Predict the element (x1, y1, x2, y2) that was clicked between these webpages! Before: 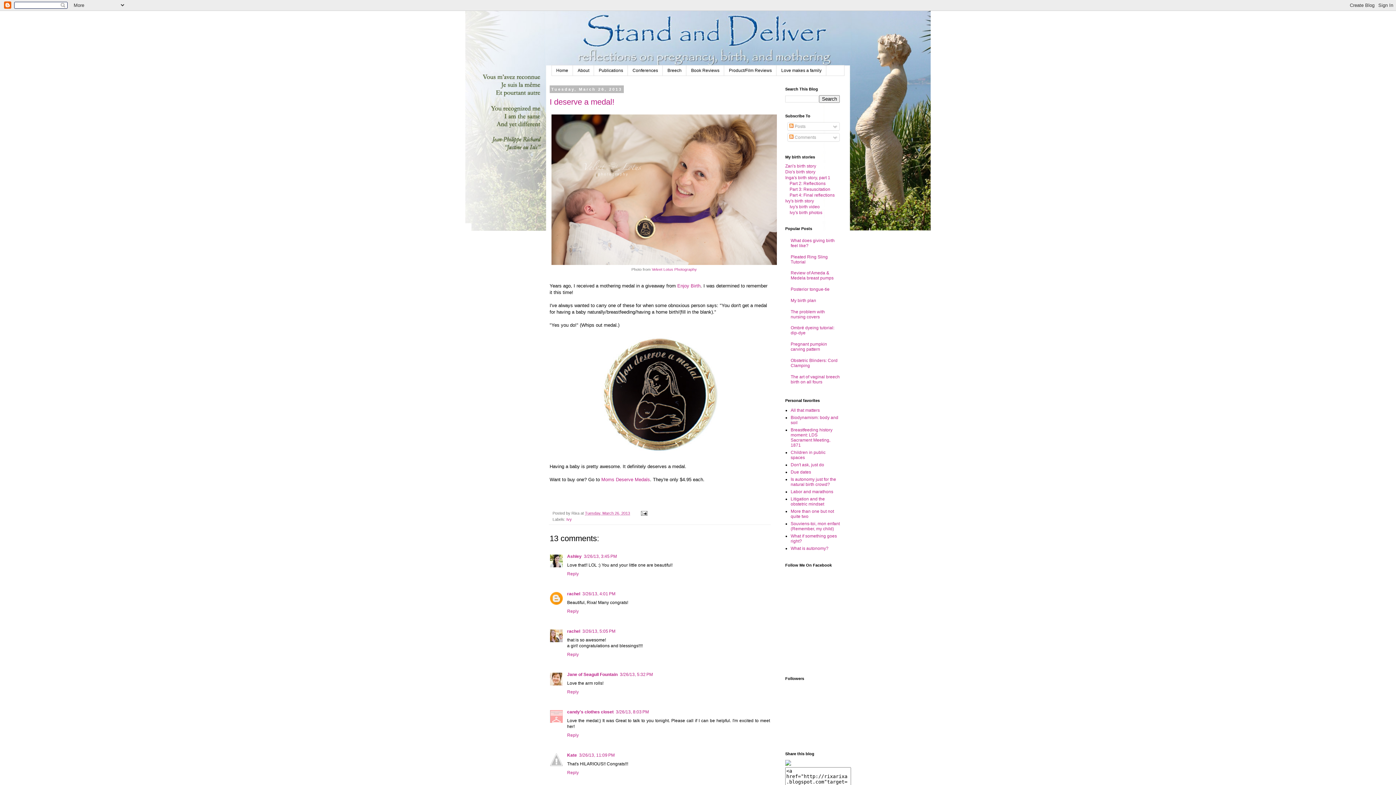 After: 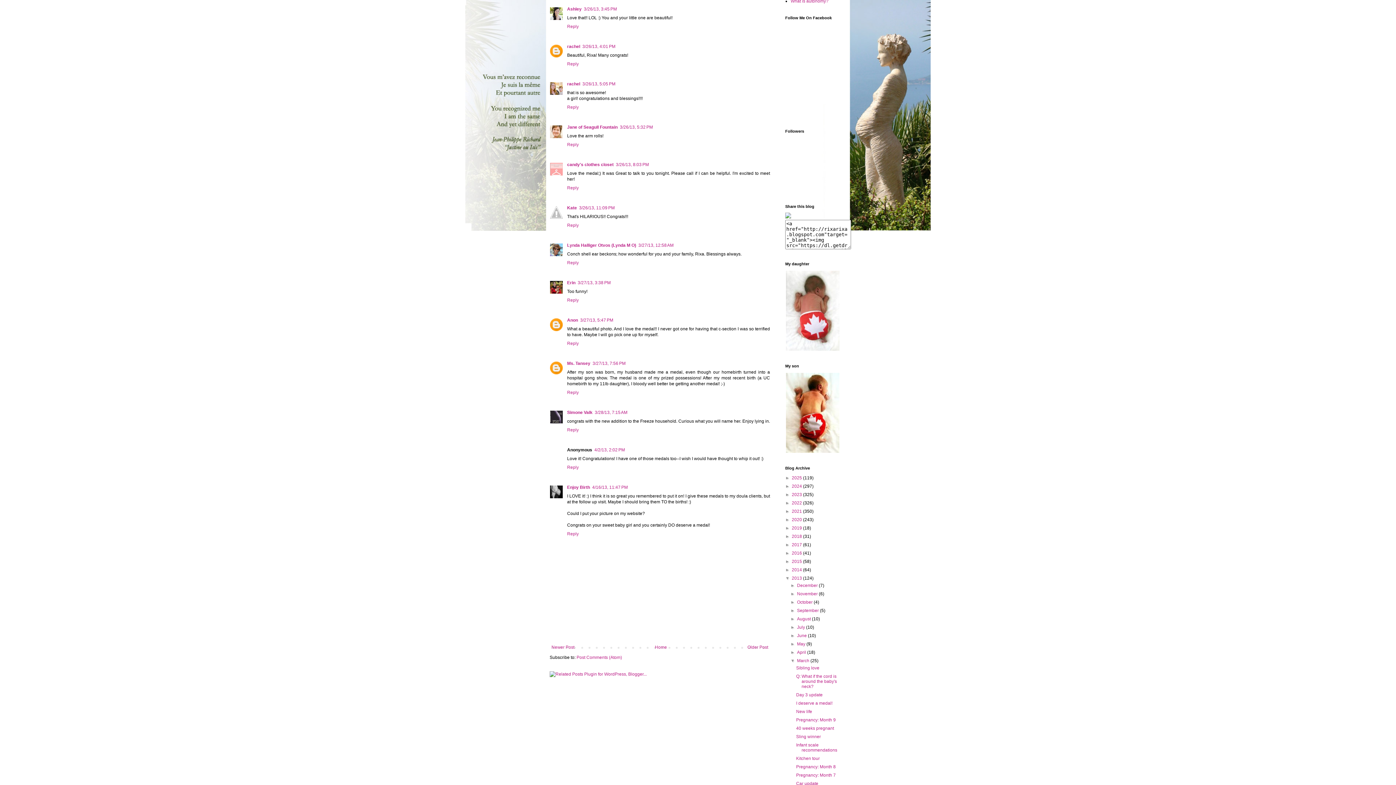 Action: bbox: (584, 554, 617, 559) label: 3/26/13, 3:45 PM